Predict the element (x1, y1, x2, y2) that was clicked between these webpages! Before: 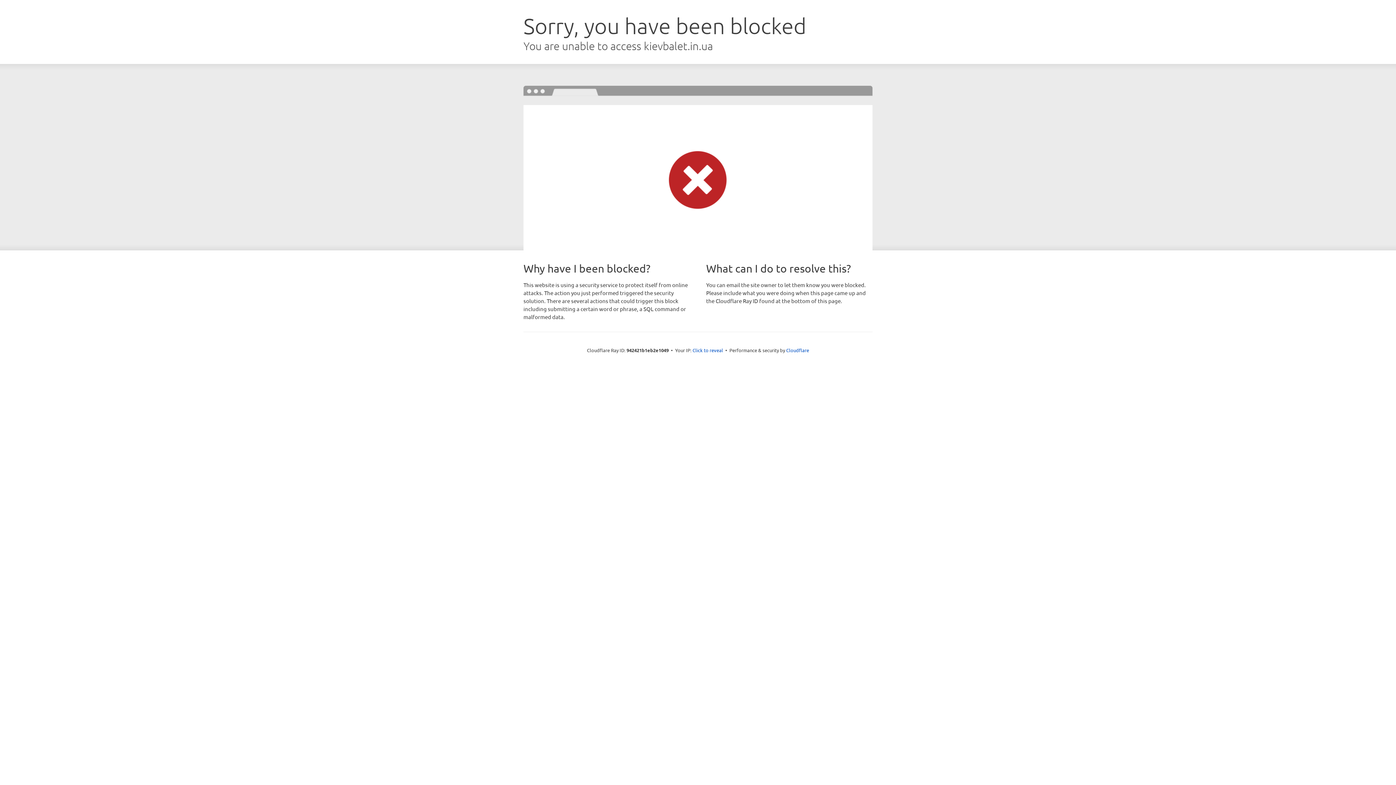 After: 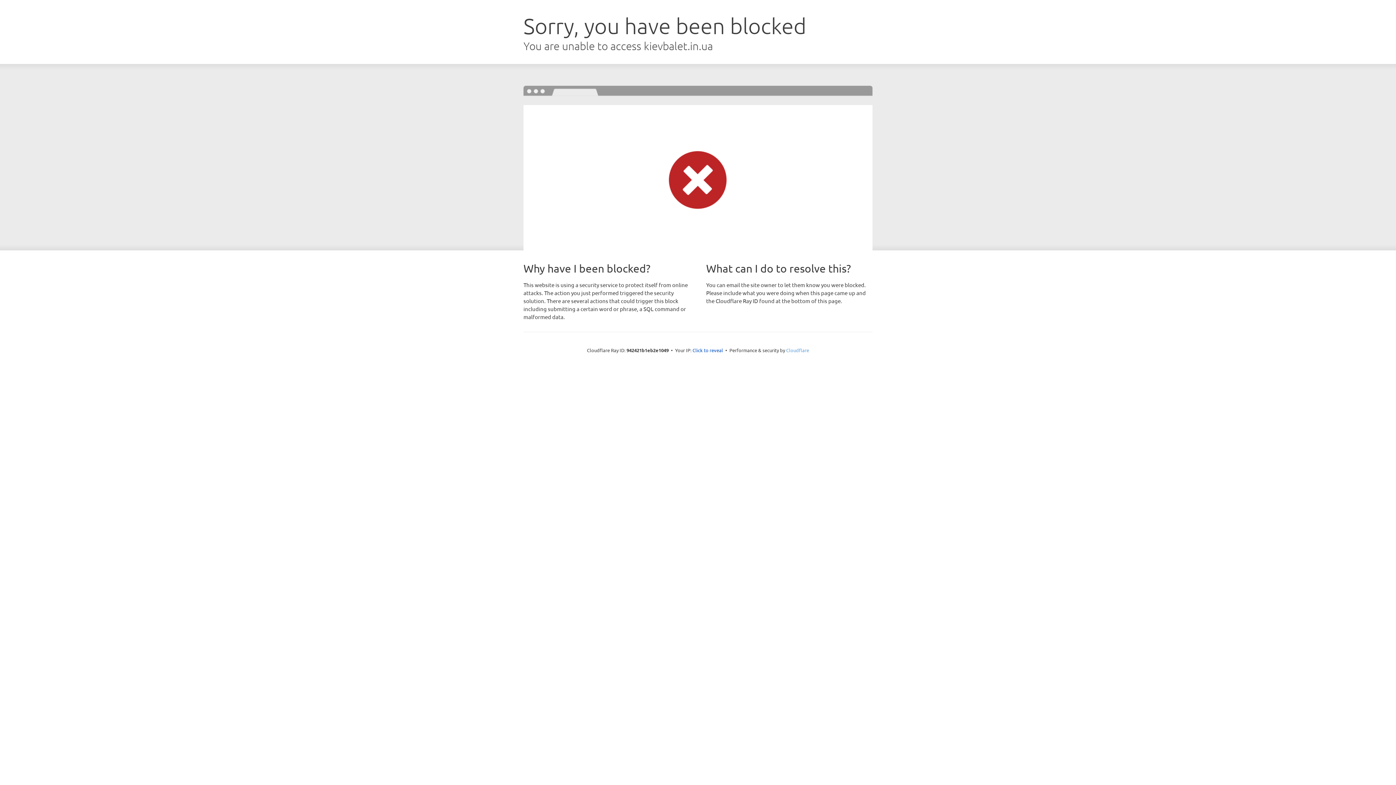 Action: bbox: (786, 347, 809, 353) label: Cloudflare